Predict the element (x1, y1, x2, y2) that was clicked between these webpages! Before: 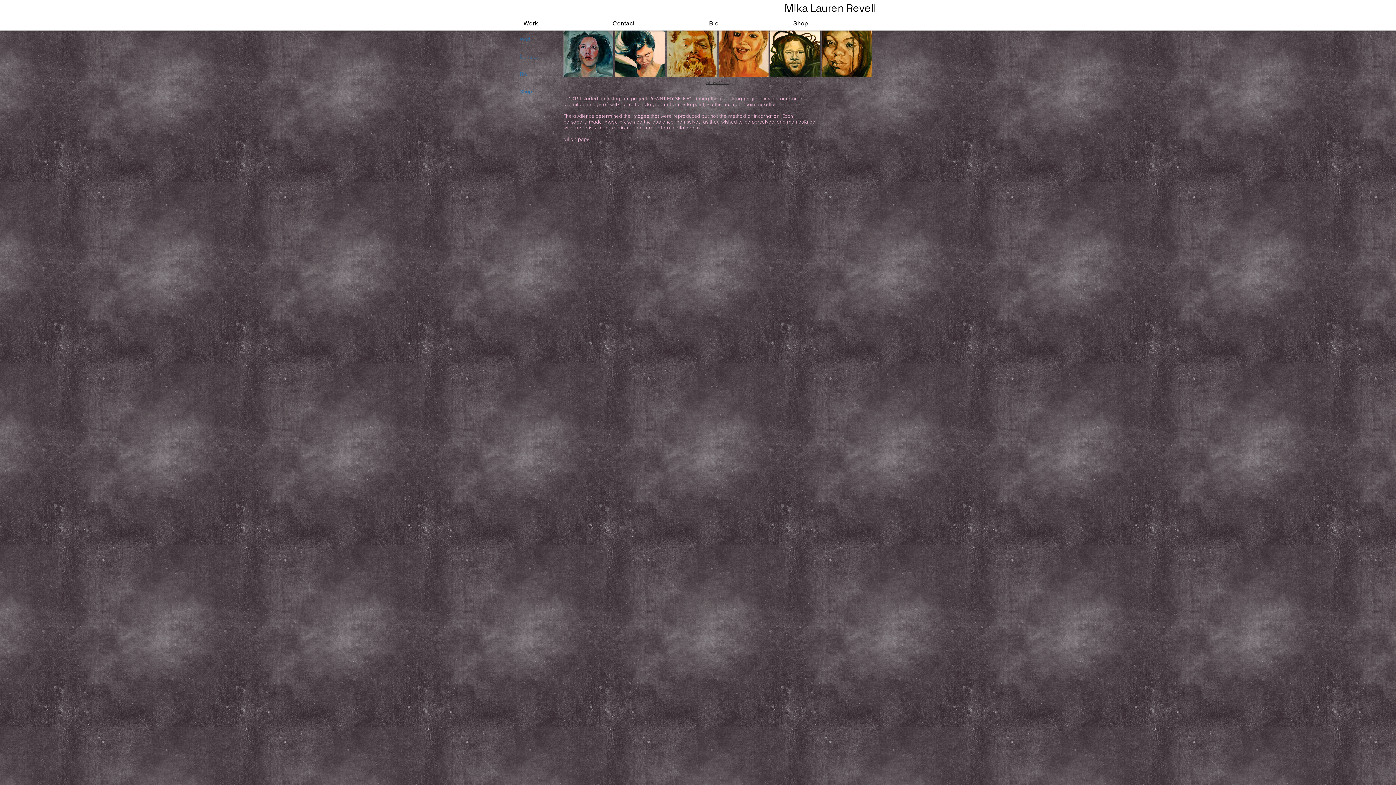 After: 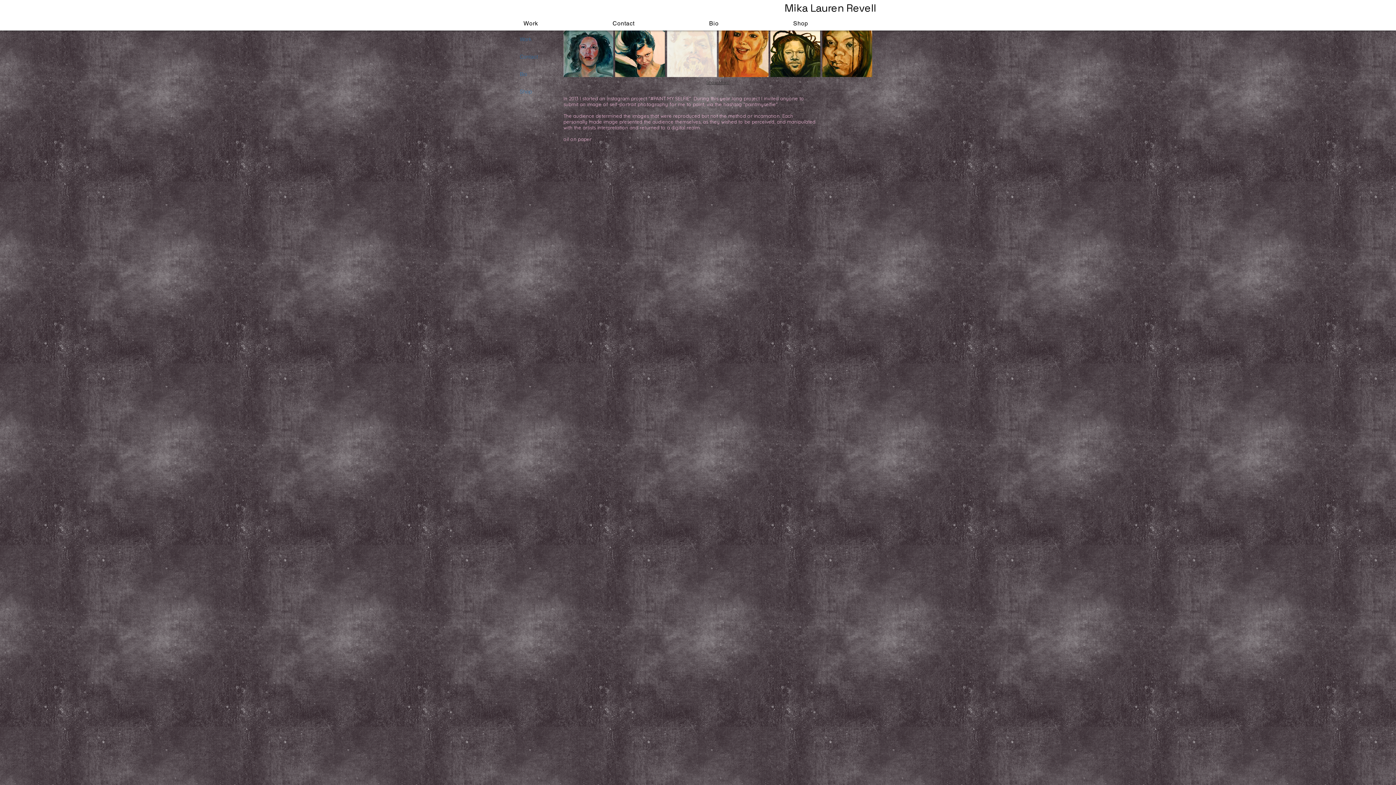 Action: bbox: (667, 30, 717, 77)